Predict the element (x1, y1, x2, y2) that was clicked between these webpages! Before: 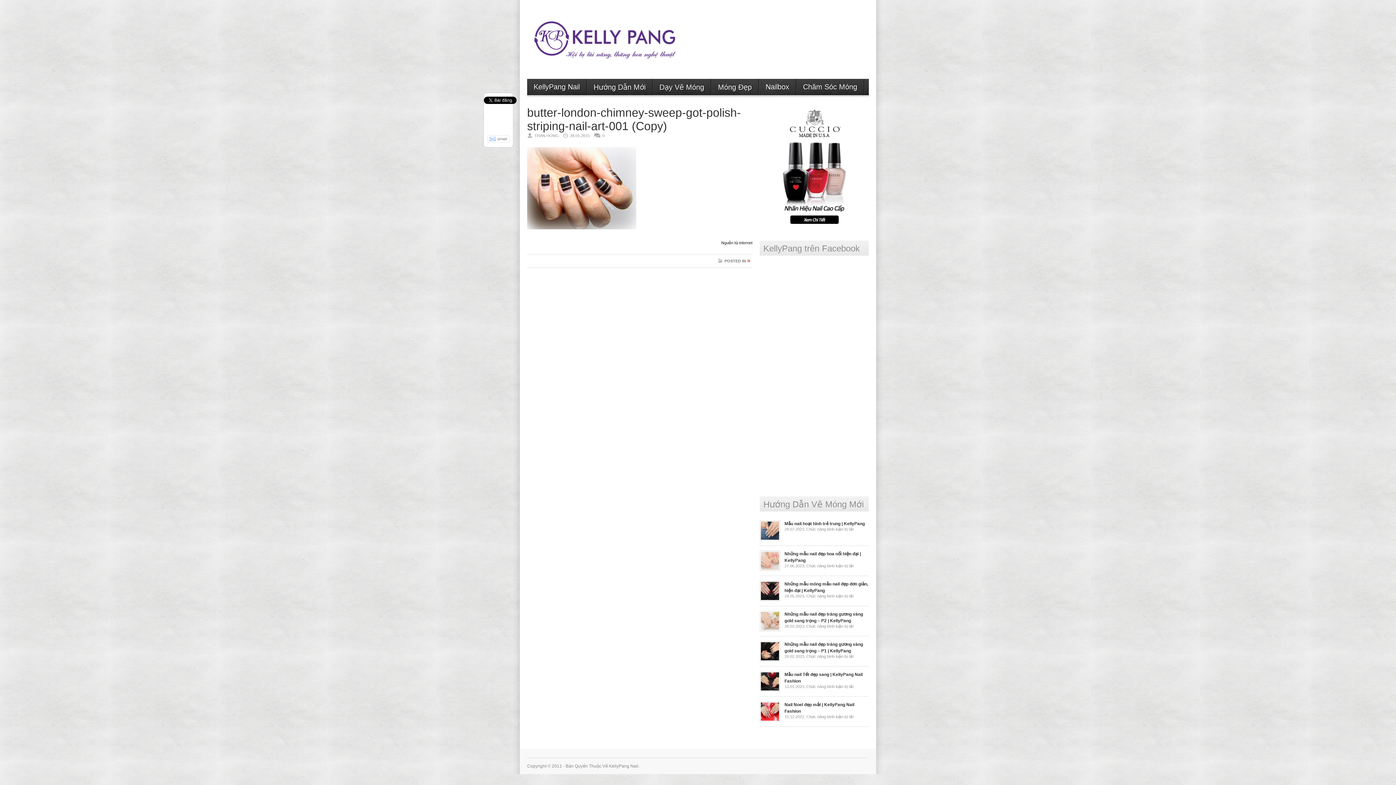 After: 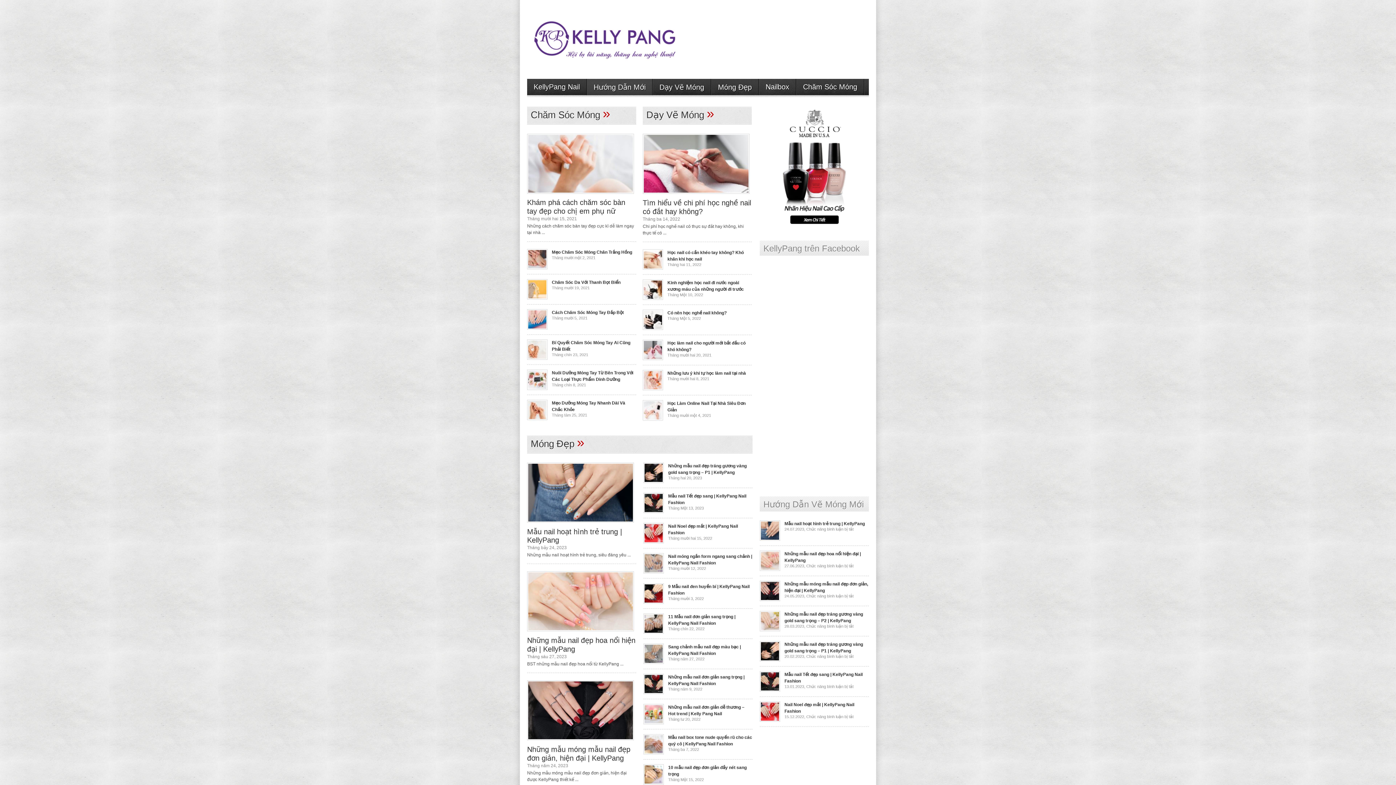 Action: label: Hướng Dẫn Mới bbox: (587, 78, 652, 95)